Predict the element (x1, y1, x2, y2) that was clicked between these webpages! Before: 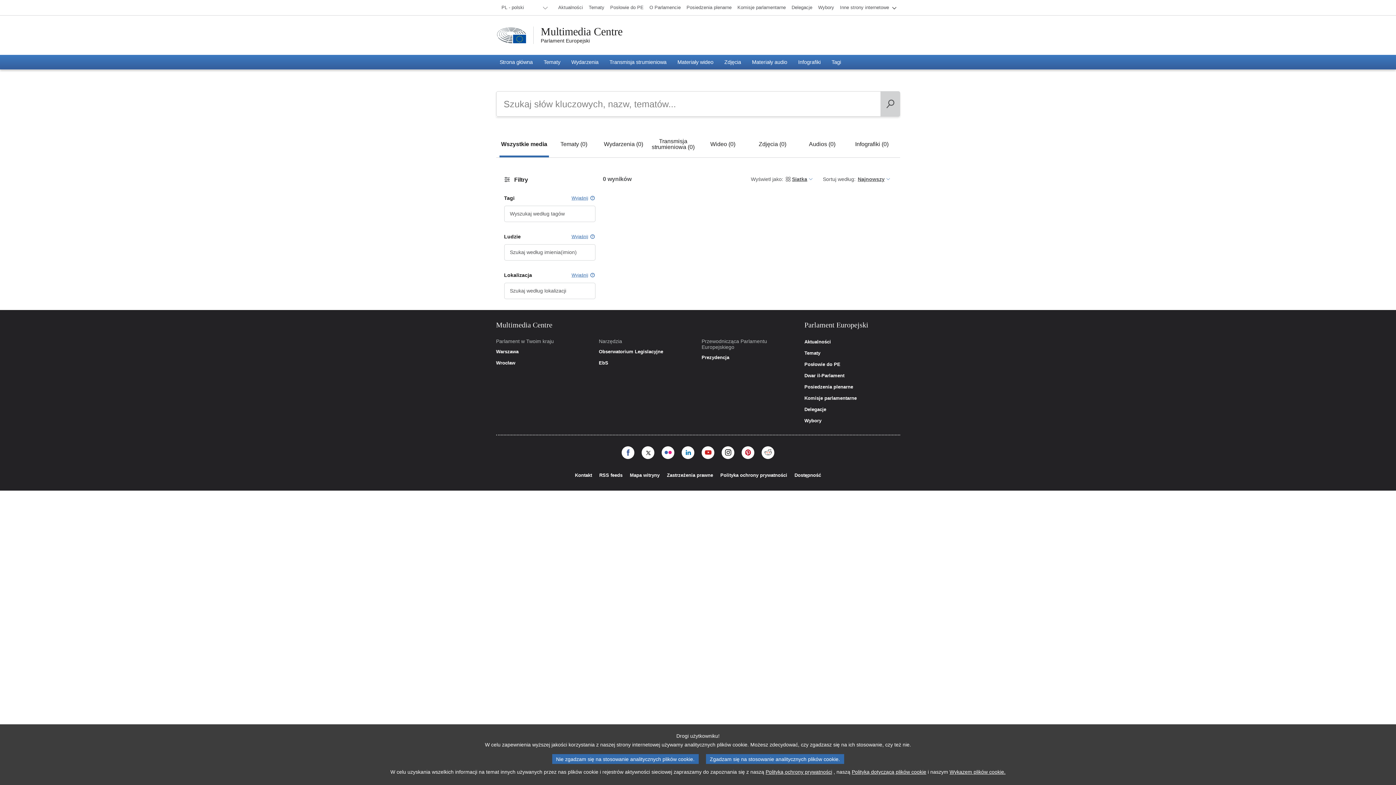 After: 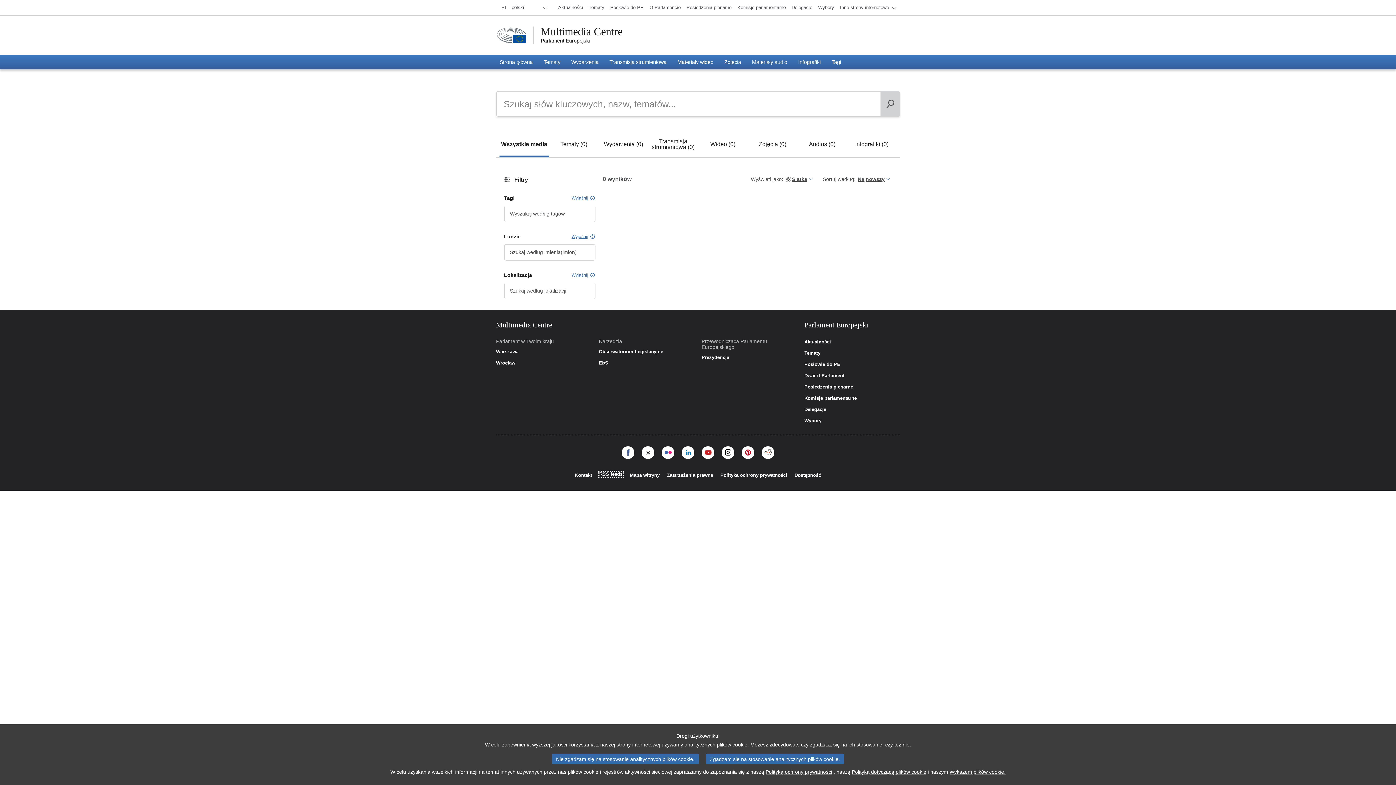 Action: label: RSS feeds bbox: (599, 472, 622, 478)